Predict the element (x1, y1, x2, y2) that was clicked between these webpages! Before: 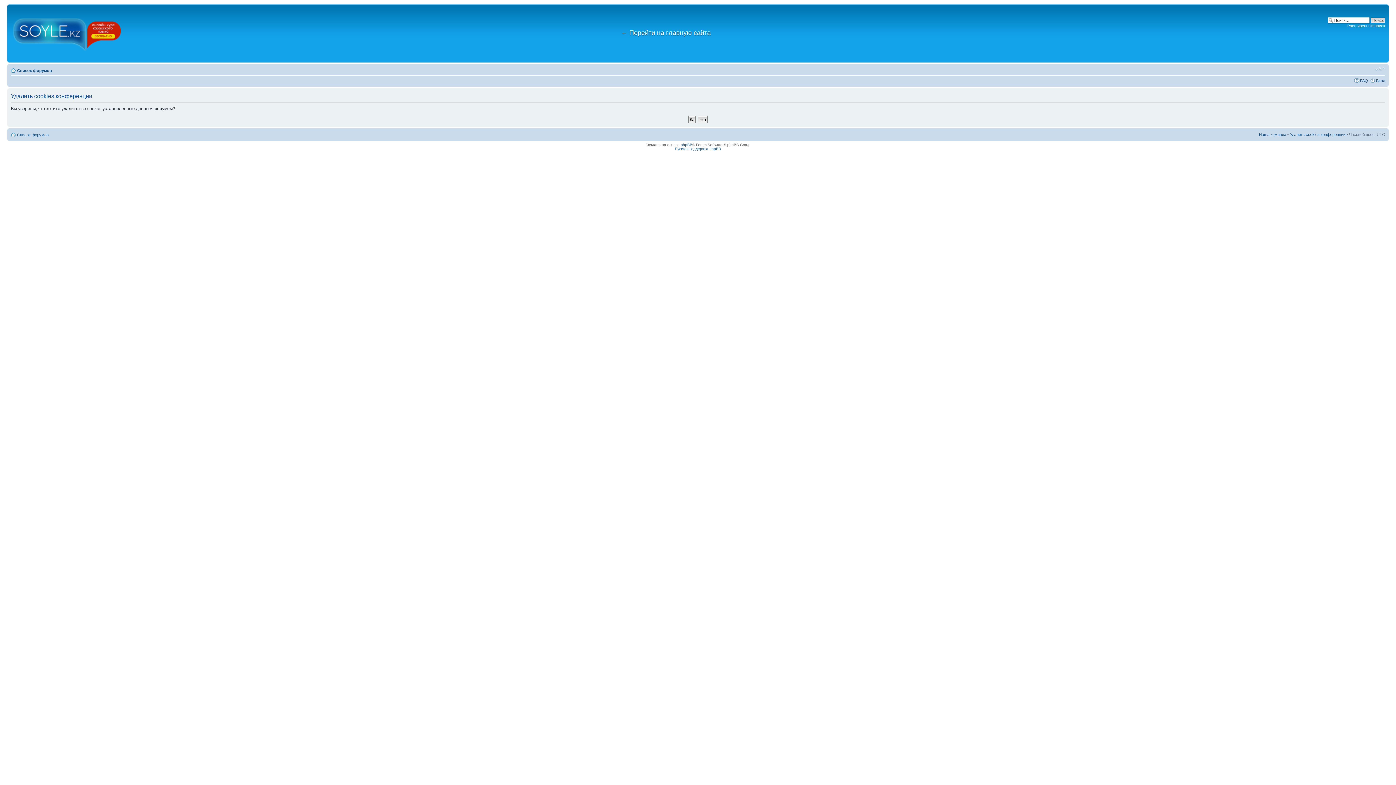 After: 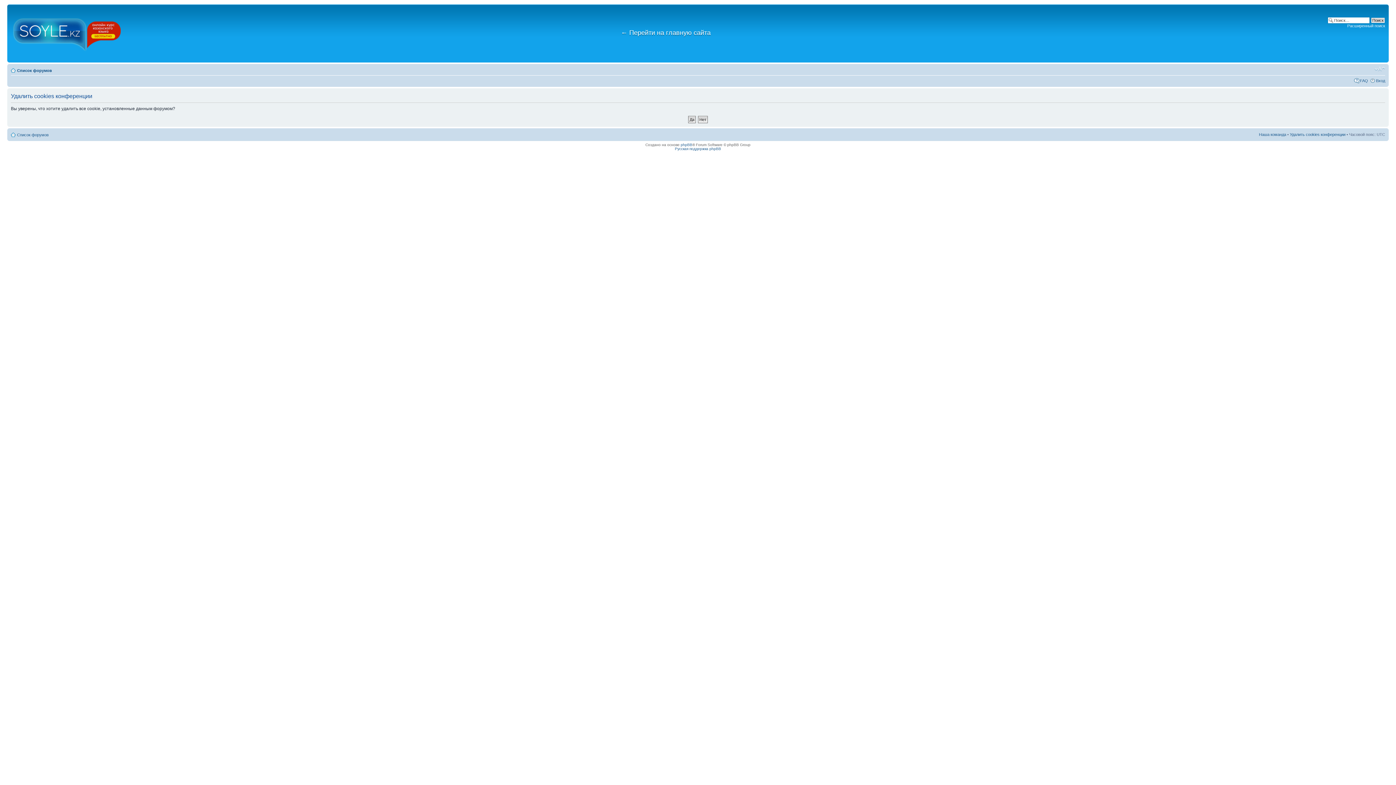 Action: label: Удалить cookies конференции bbox: (1290, 132, 1345, 136)